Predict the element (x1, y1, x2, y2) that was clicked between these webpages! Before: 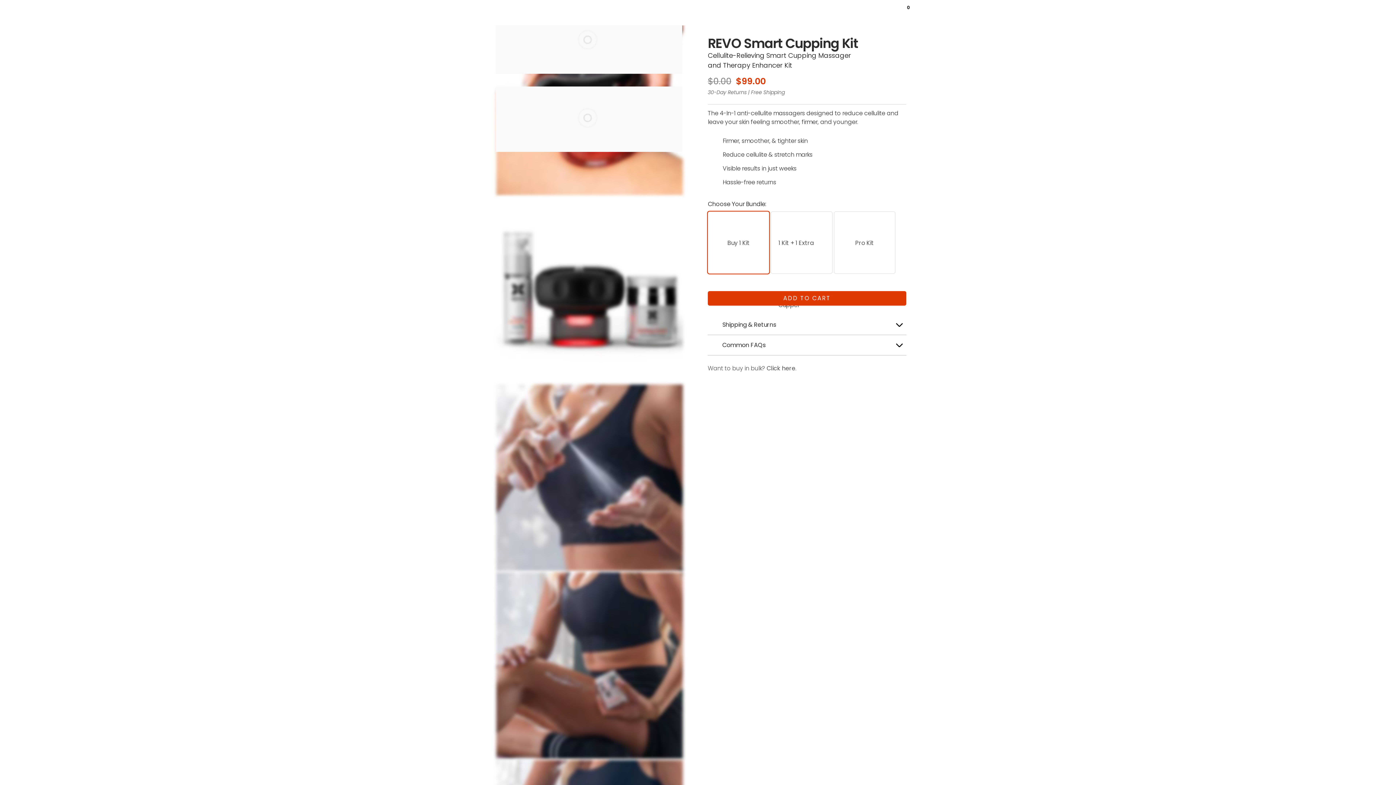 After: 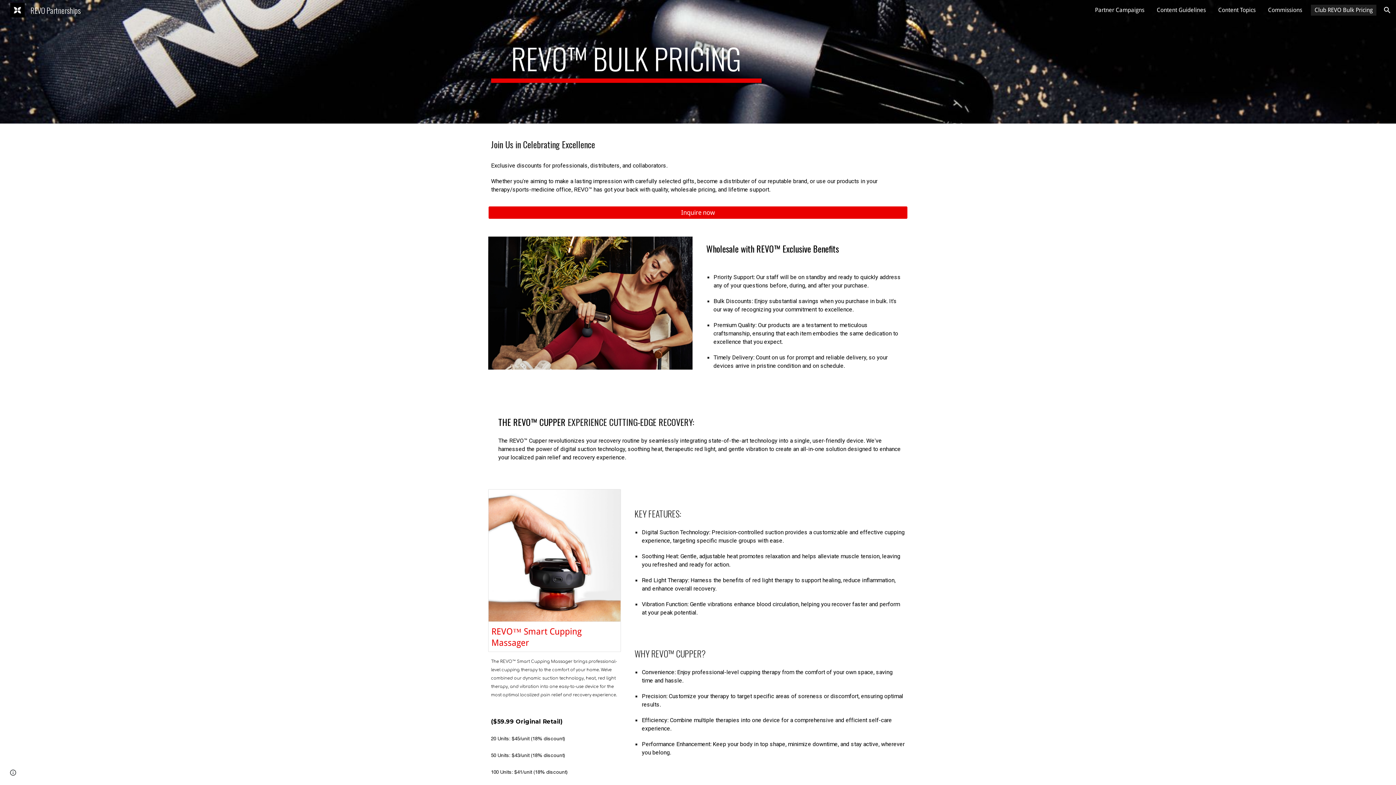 Action: bbox: (765, 364, 795, 372) label:  Click here